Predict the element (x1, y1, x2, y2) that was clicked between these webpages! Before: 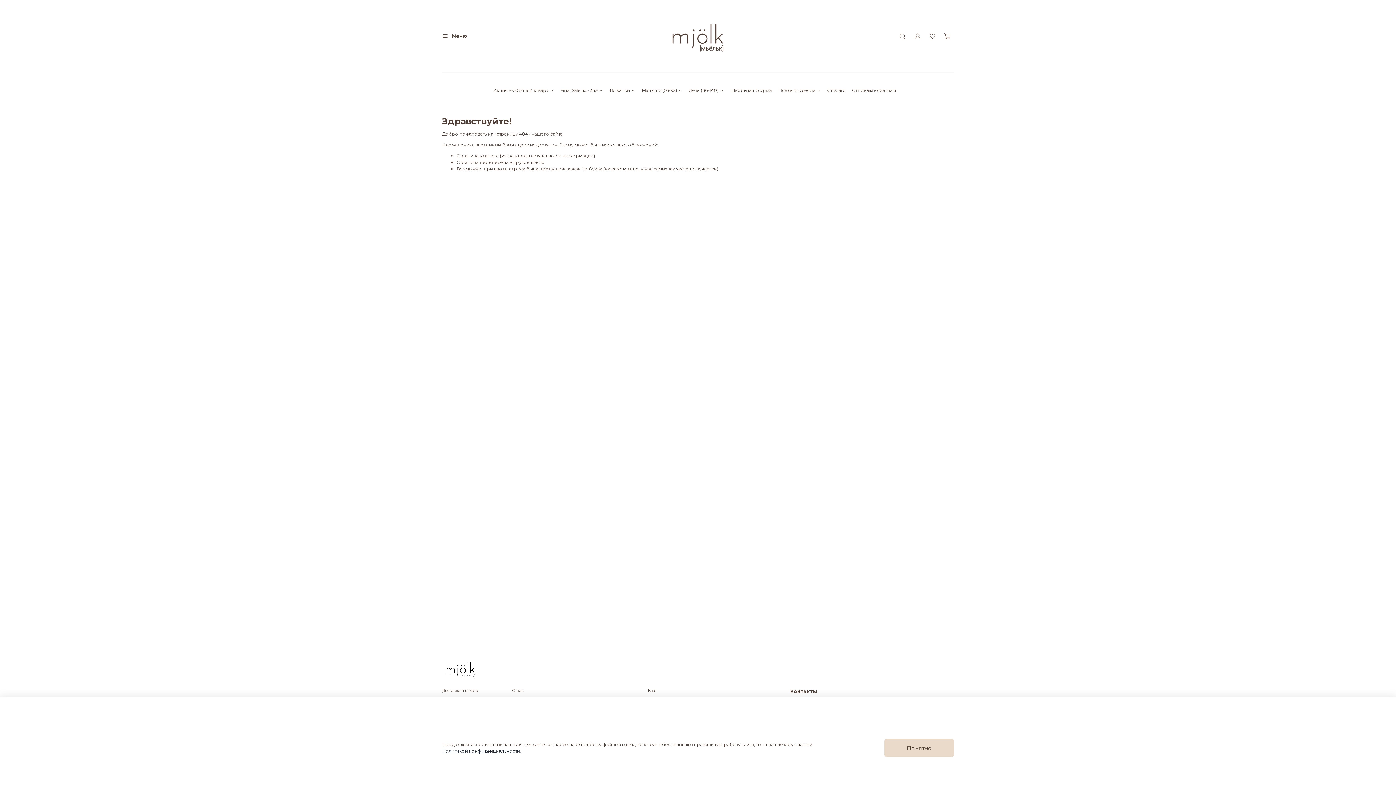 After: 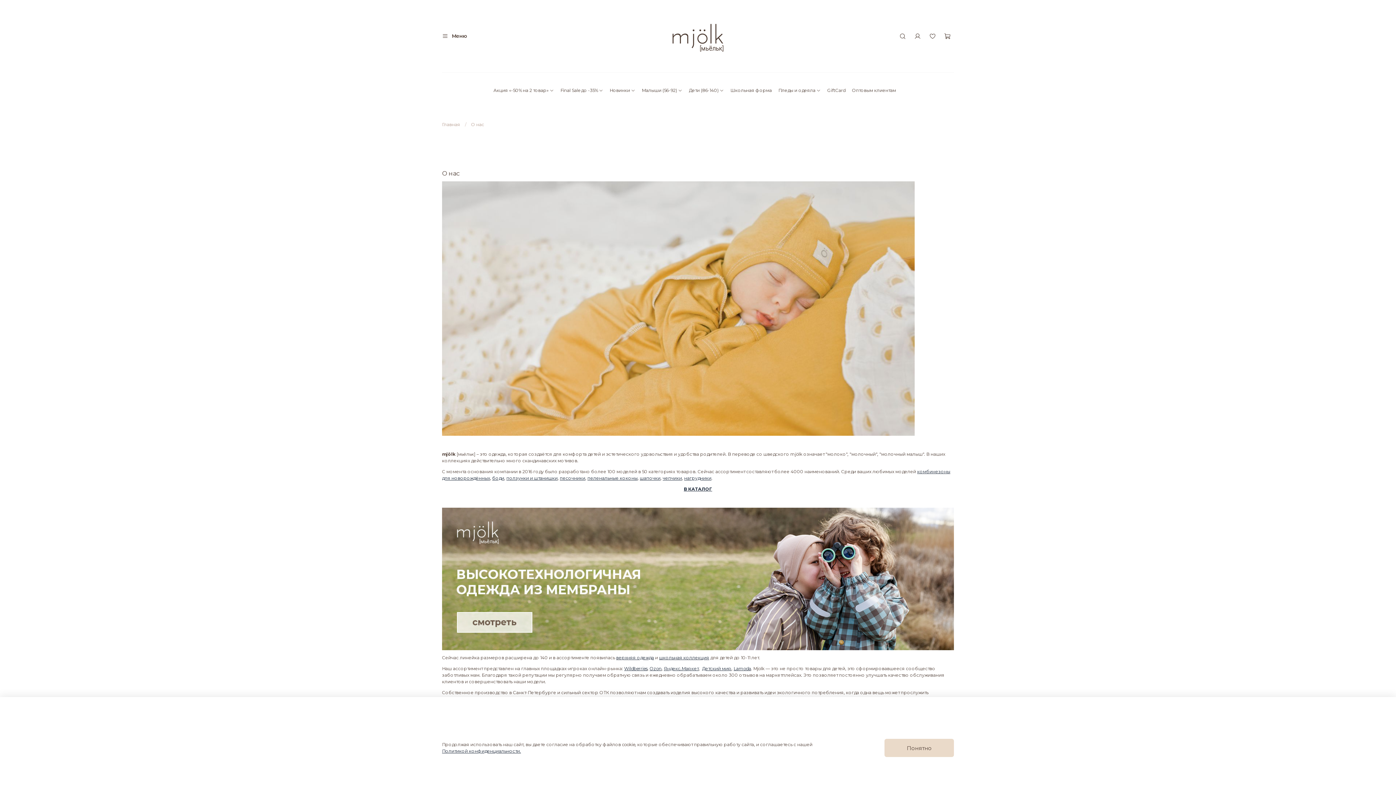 Action: bbox: (512, 688, 626, 694) label: О нас